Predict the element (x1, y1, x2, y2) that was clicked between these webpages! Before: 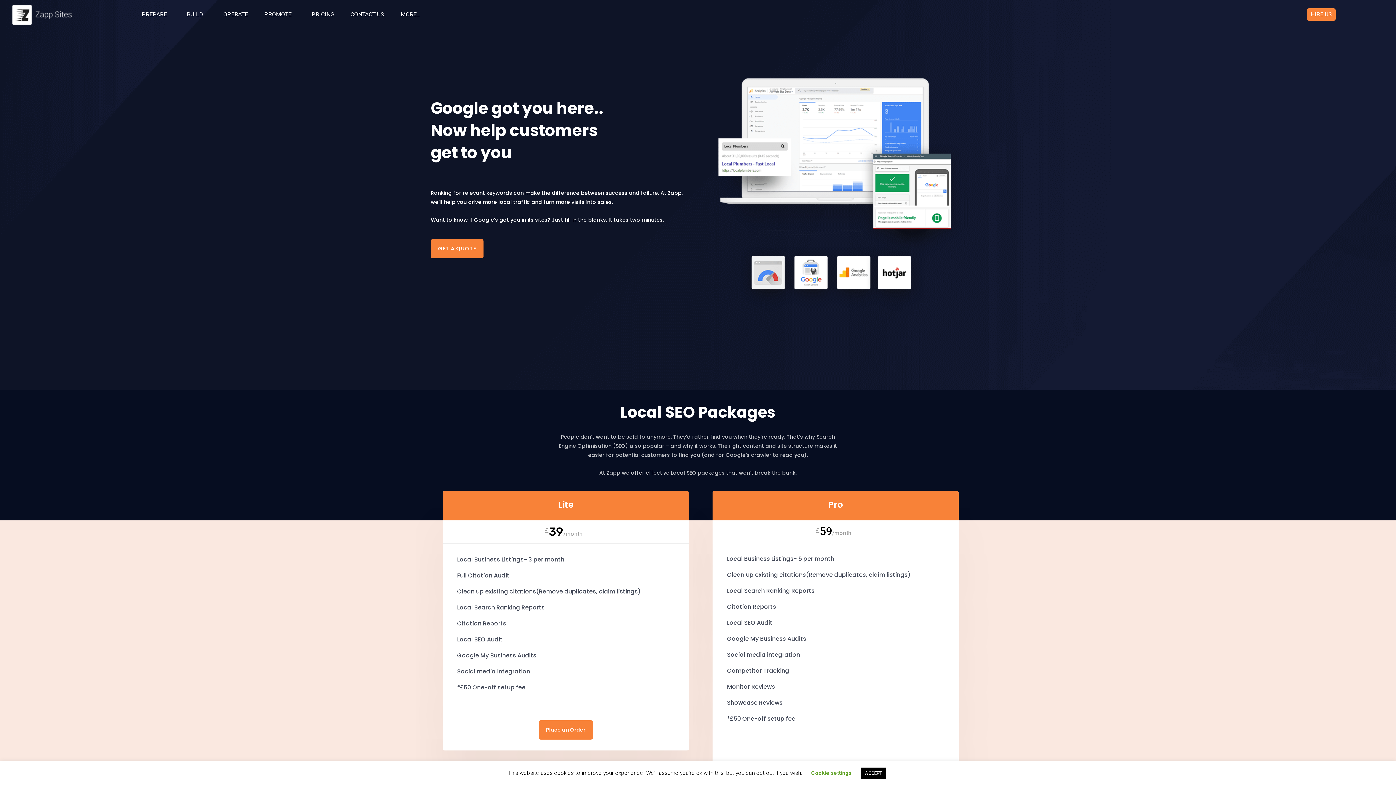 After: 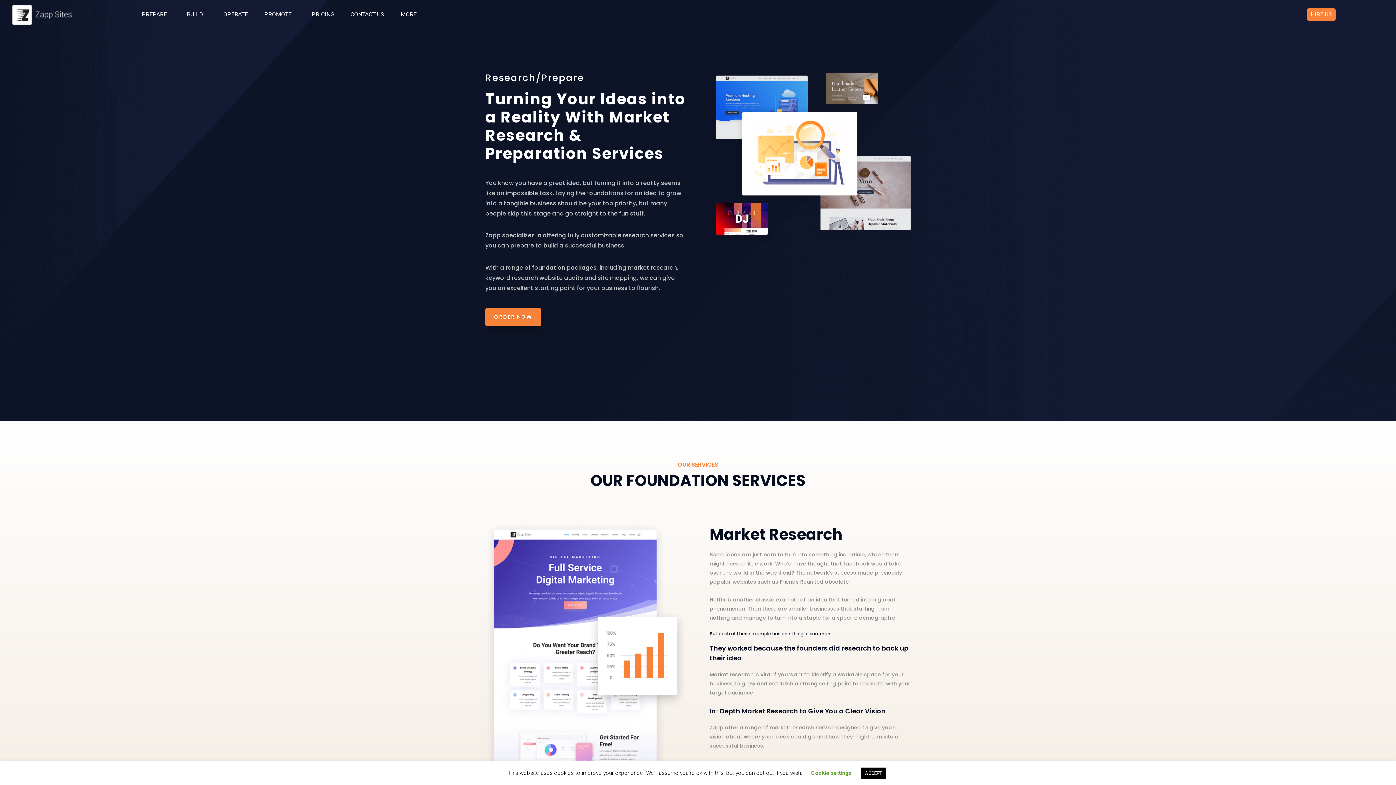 Action: label: PREPARE bbox: (138, 8, 174, 21)